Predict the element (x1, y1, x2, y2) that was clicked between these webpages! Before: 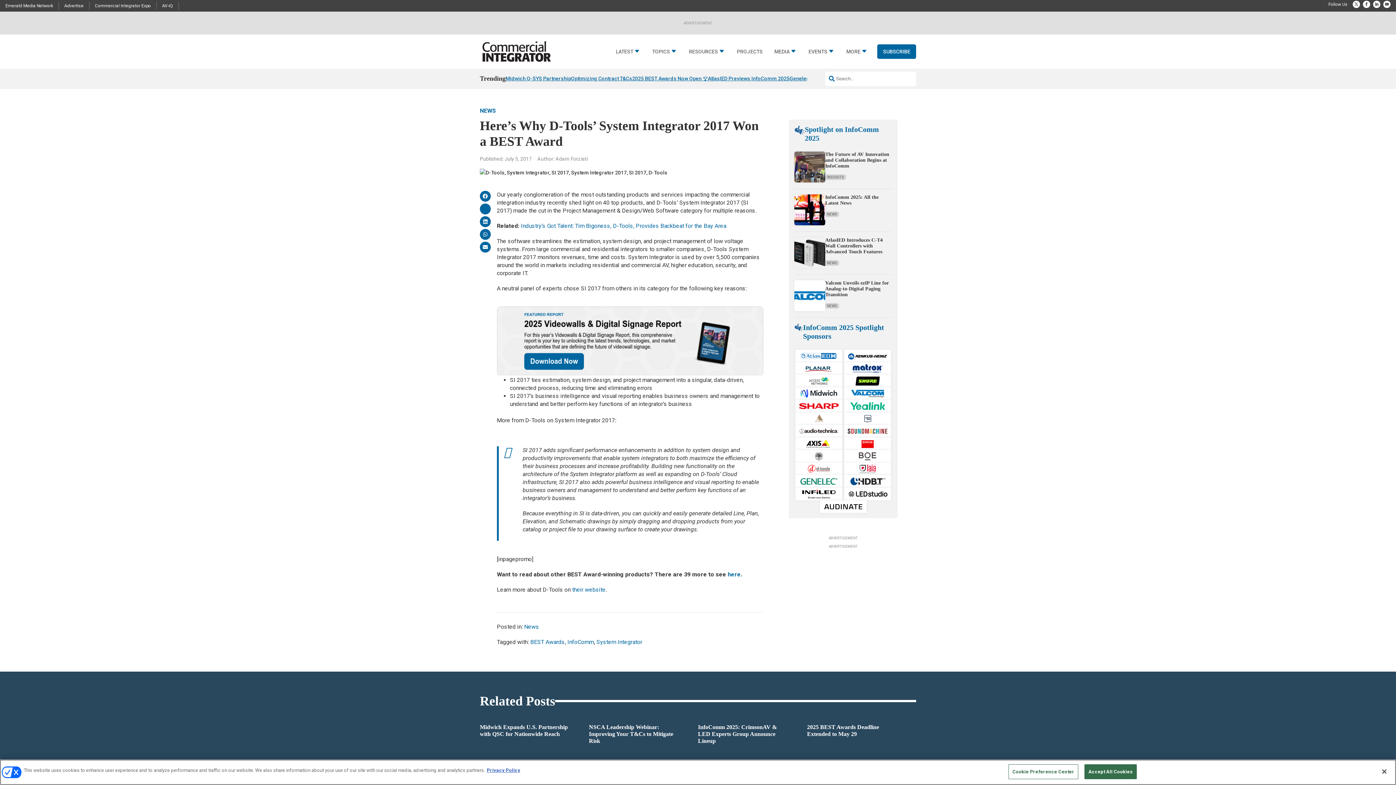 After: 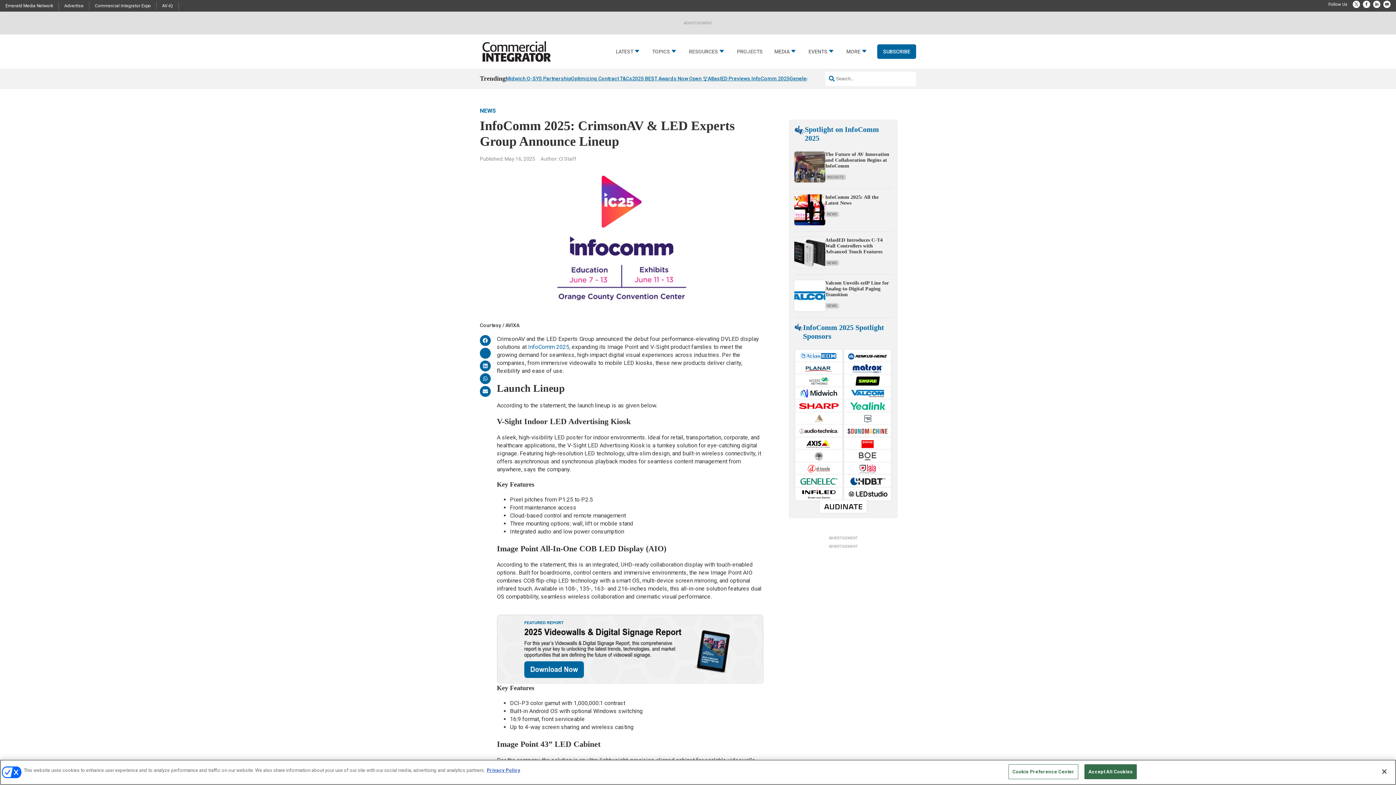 Action: bbox: (698, 723, 789, 744) label: InfoComm 2025: CrimsonAV & LED Experts Group Announce Lineup